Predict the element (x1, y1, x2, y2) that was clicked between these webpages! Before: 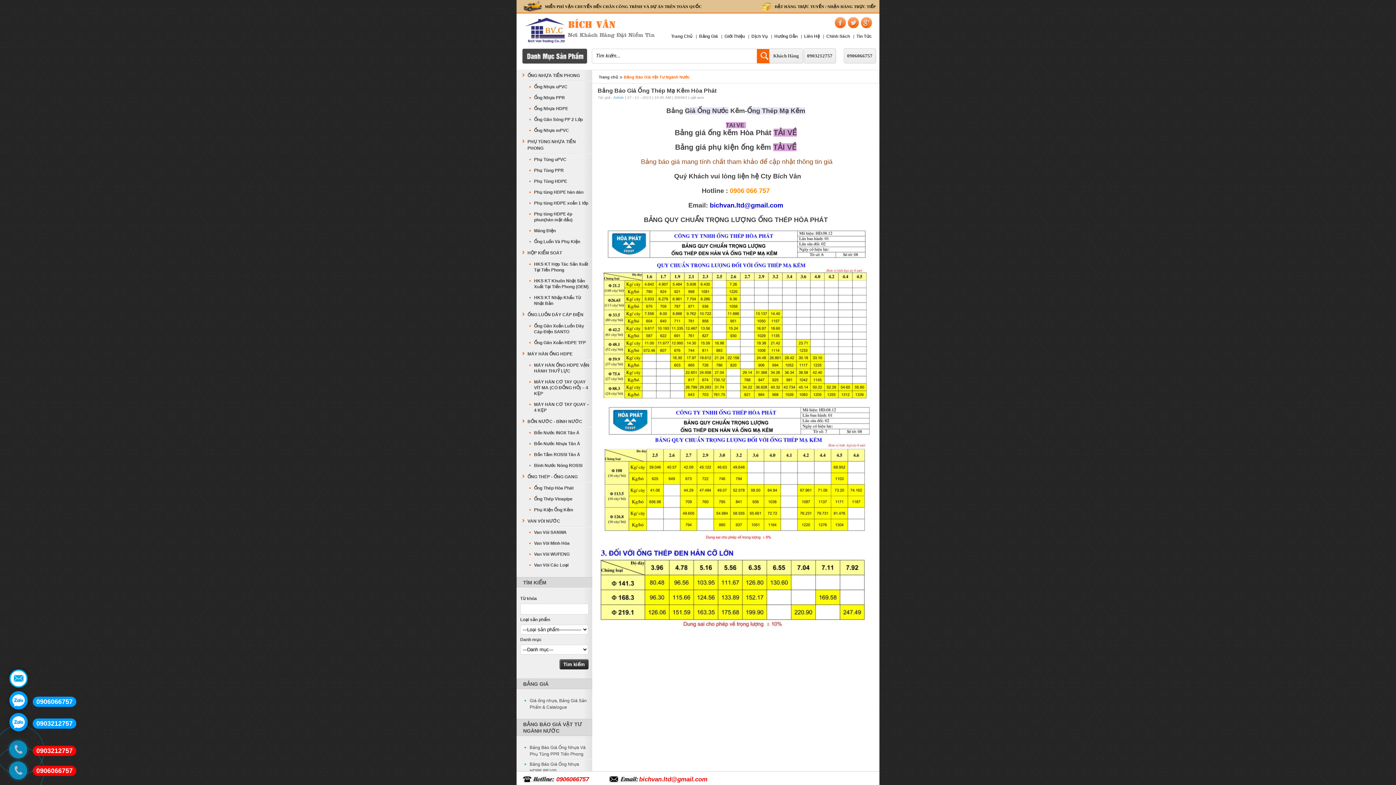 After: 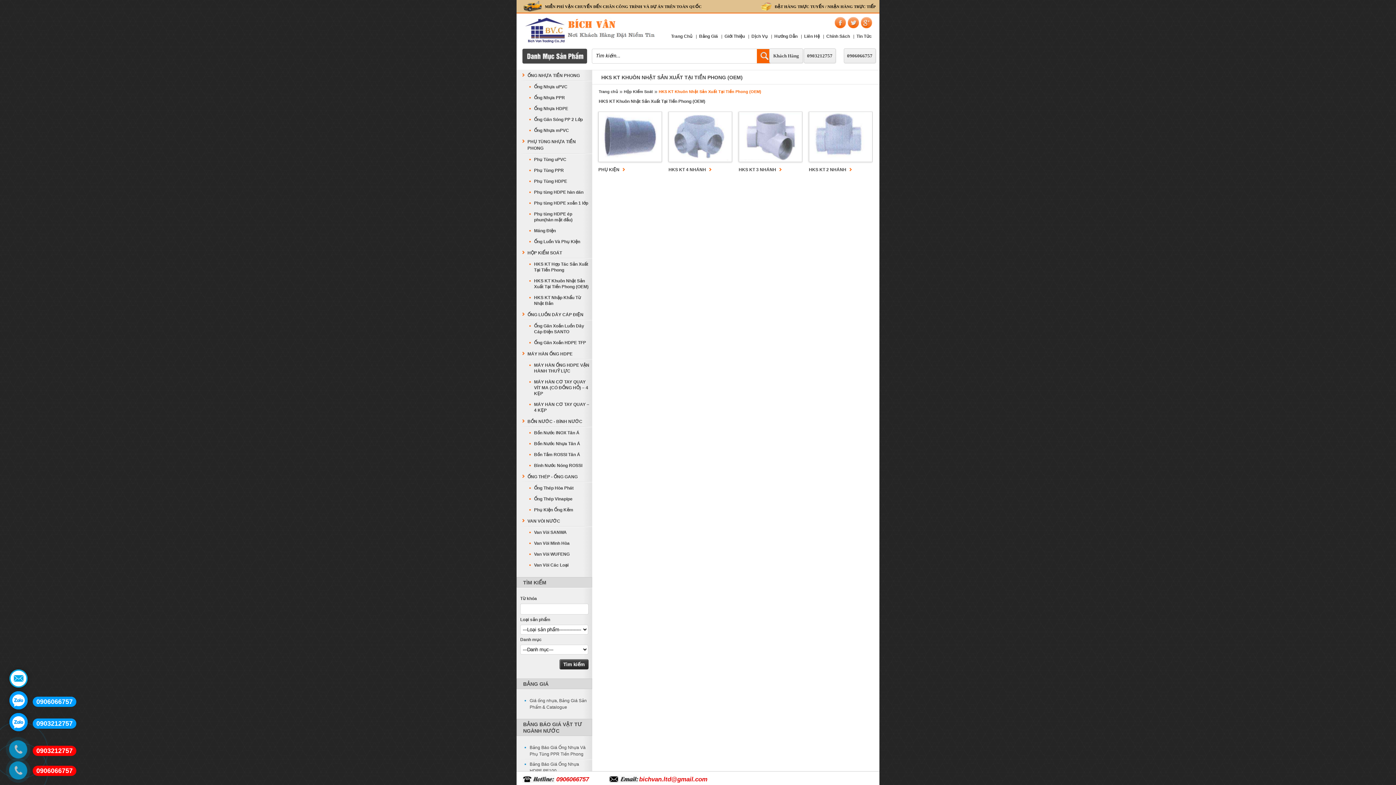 Action: bbox: (516, 275, 592, 292) label: HKS KT Khuôn Nhật Sản Xuất Tại Tiền Phong (OEM)